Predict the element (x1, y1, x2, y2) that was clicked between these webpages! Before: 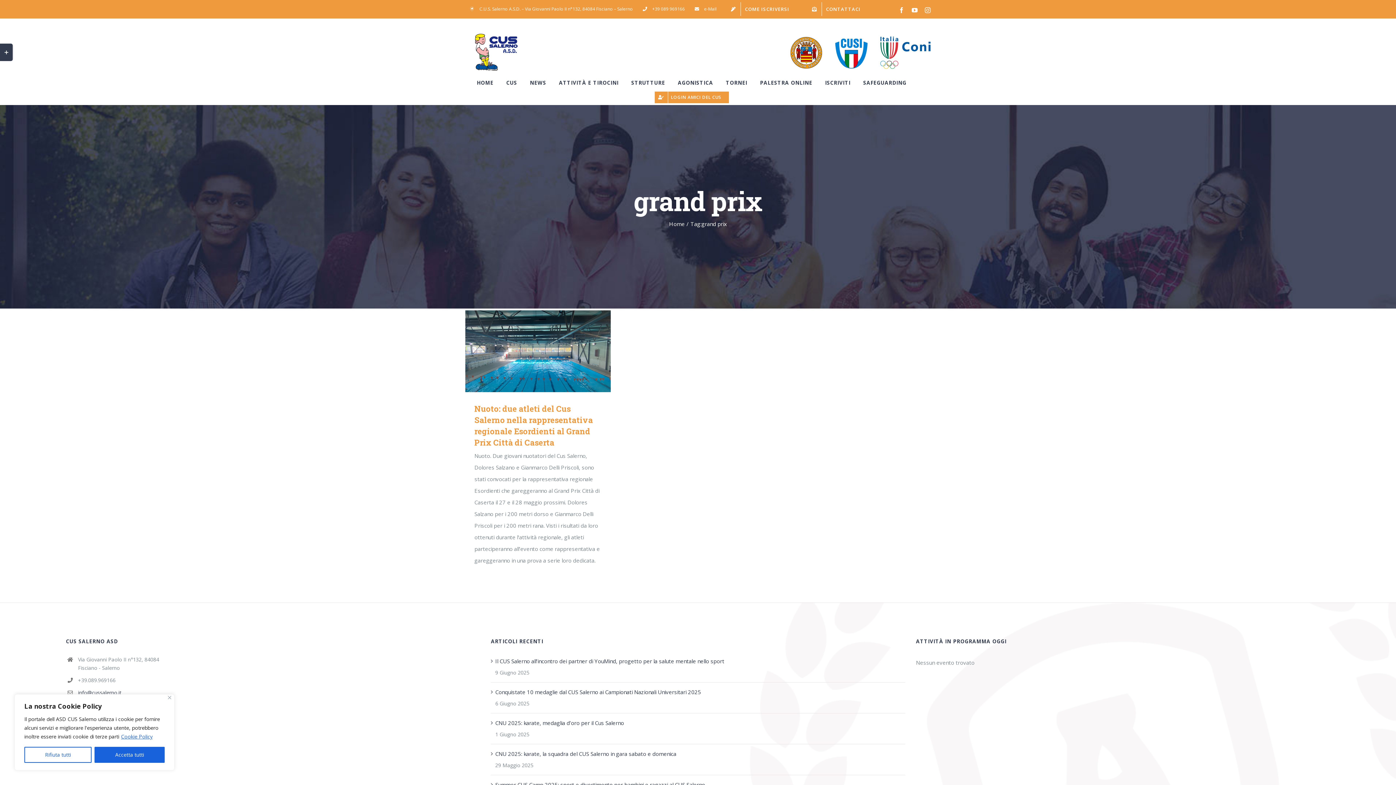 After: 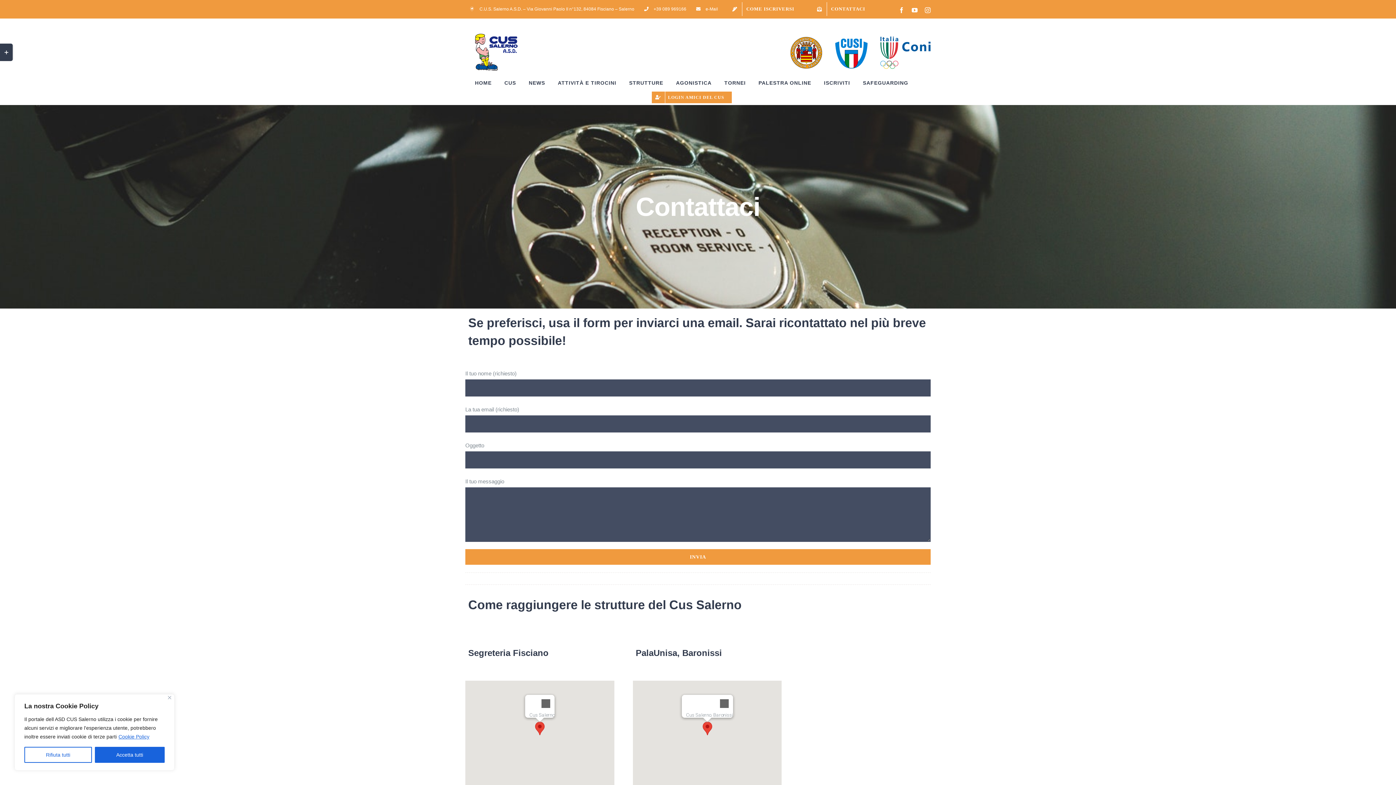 Action: label: CONTATTACI bbox: (802, 0, 873, 18)